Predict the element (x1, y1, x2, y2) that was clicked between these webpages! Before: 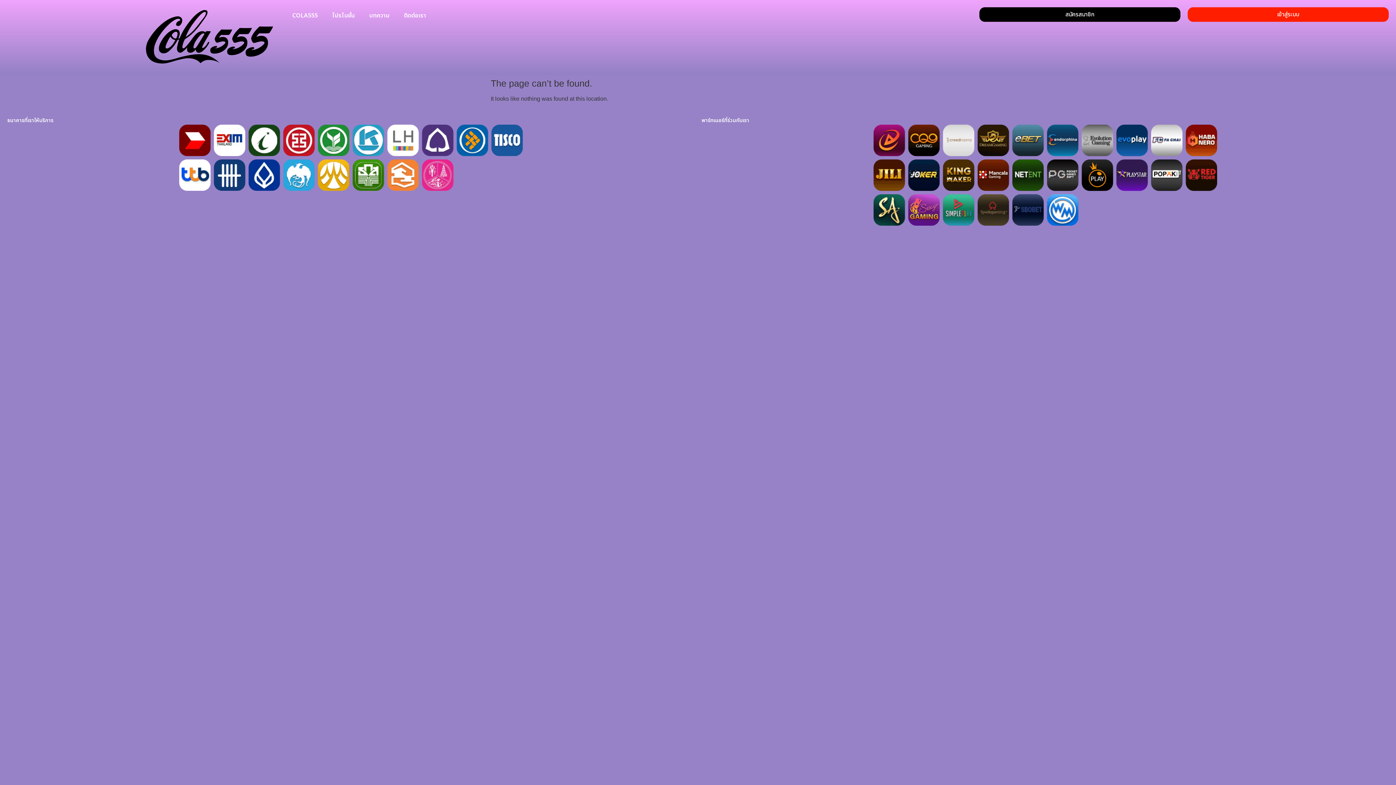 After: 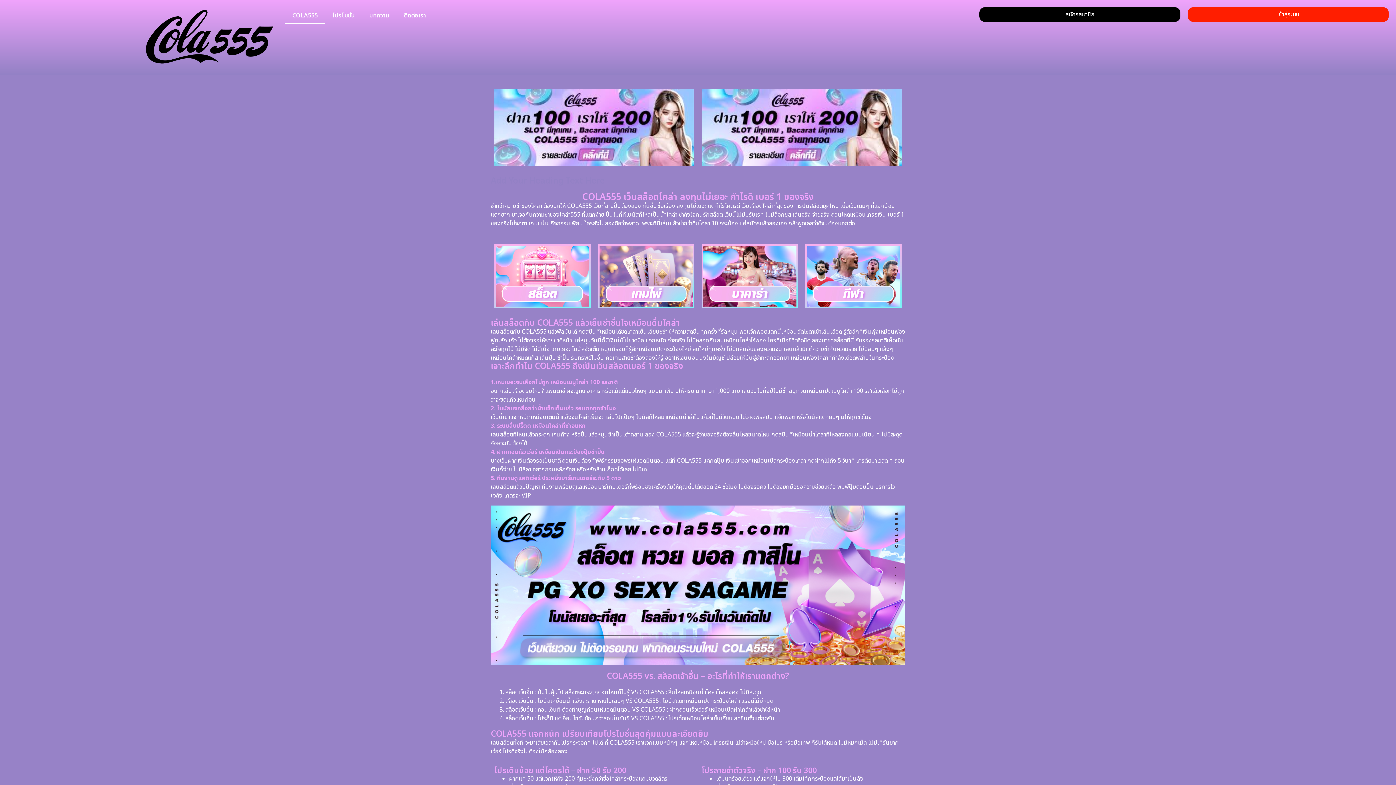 Action: label: COLA555 bbox: (285, 7, 325, 24)